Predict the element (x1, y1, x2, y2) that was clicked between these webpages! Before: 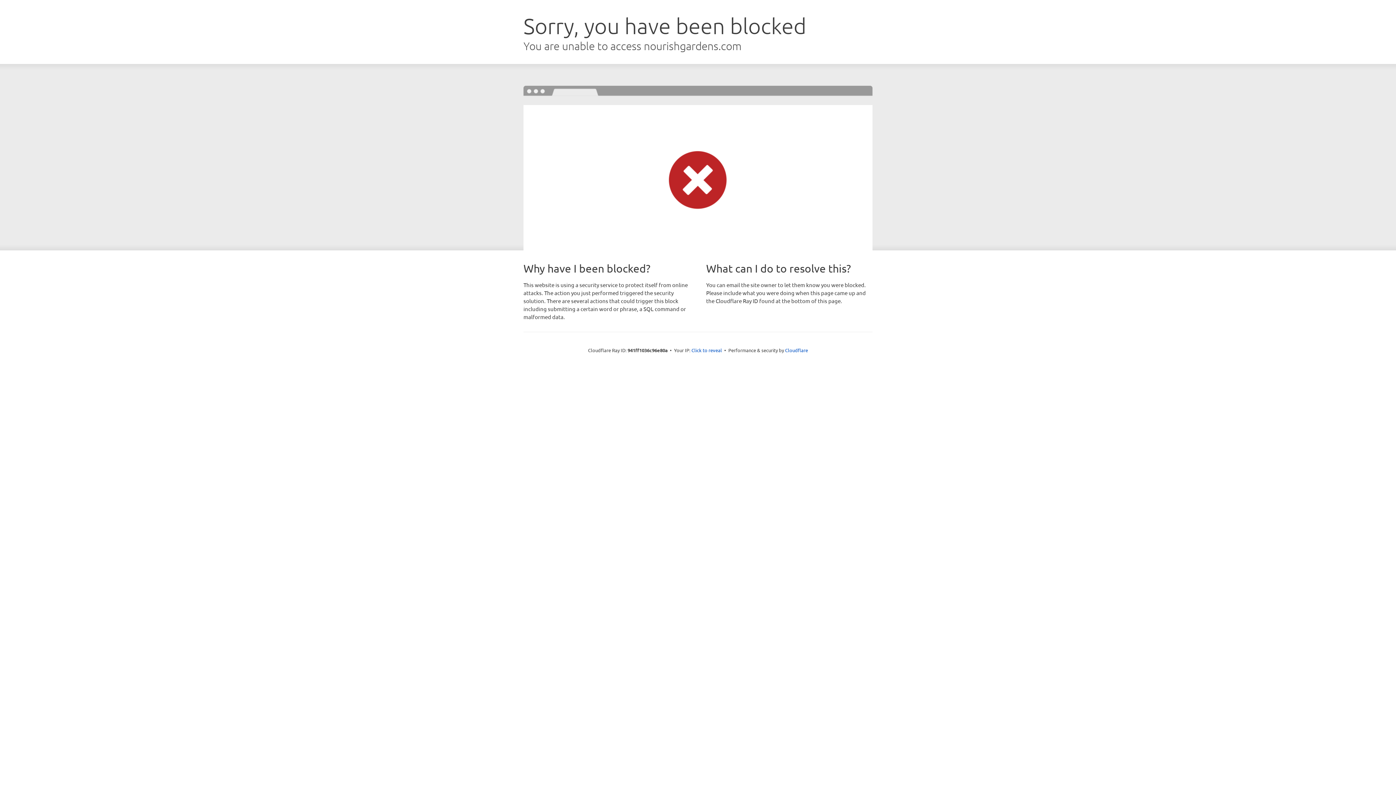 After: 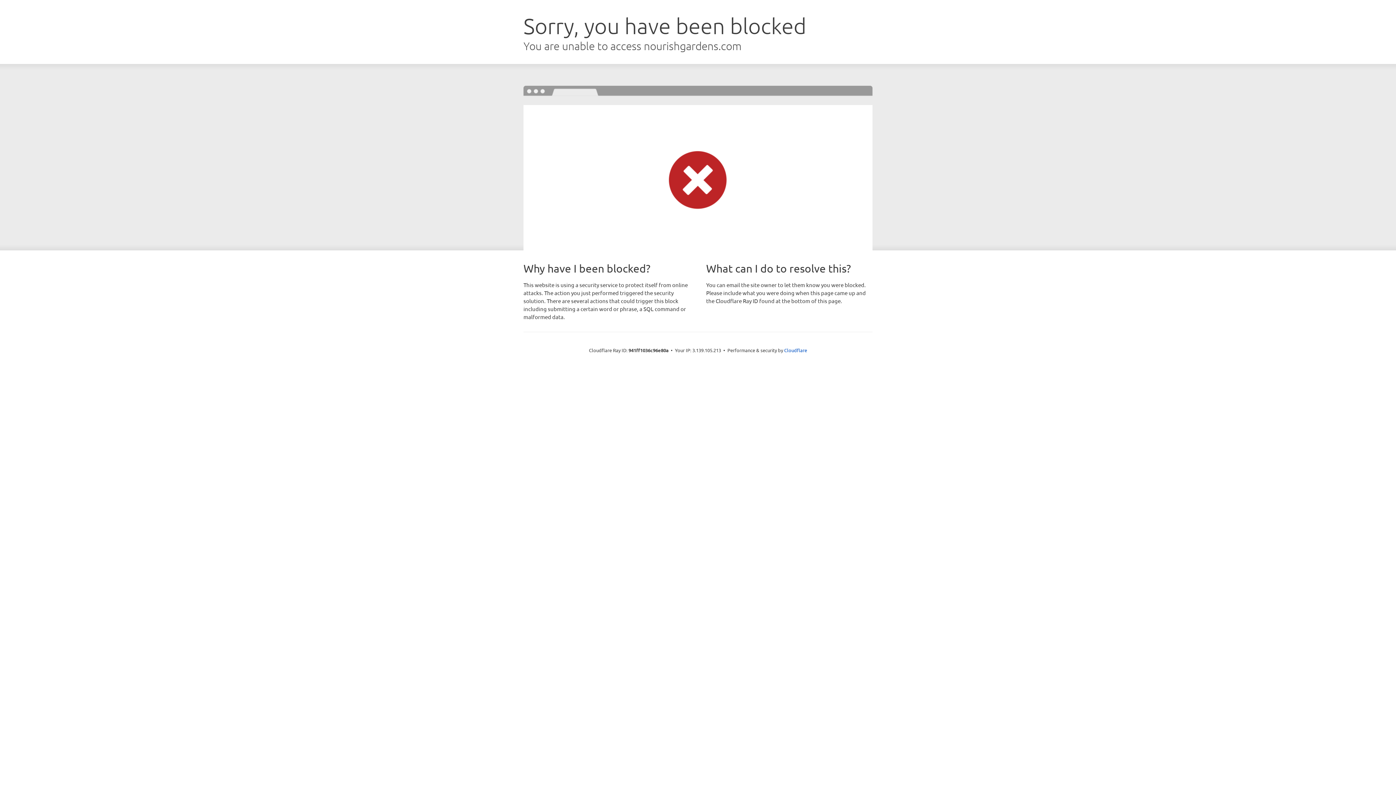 Action: bbox: (691, 346, 722, 353) label: Click to reveal